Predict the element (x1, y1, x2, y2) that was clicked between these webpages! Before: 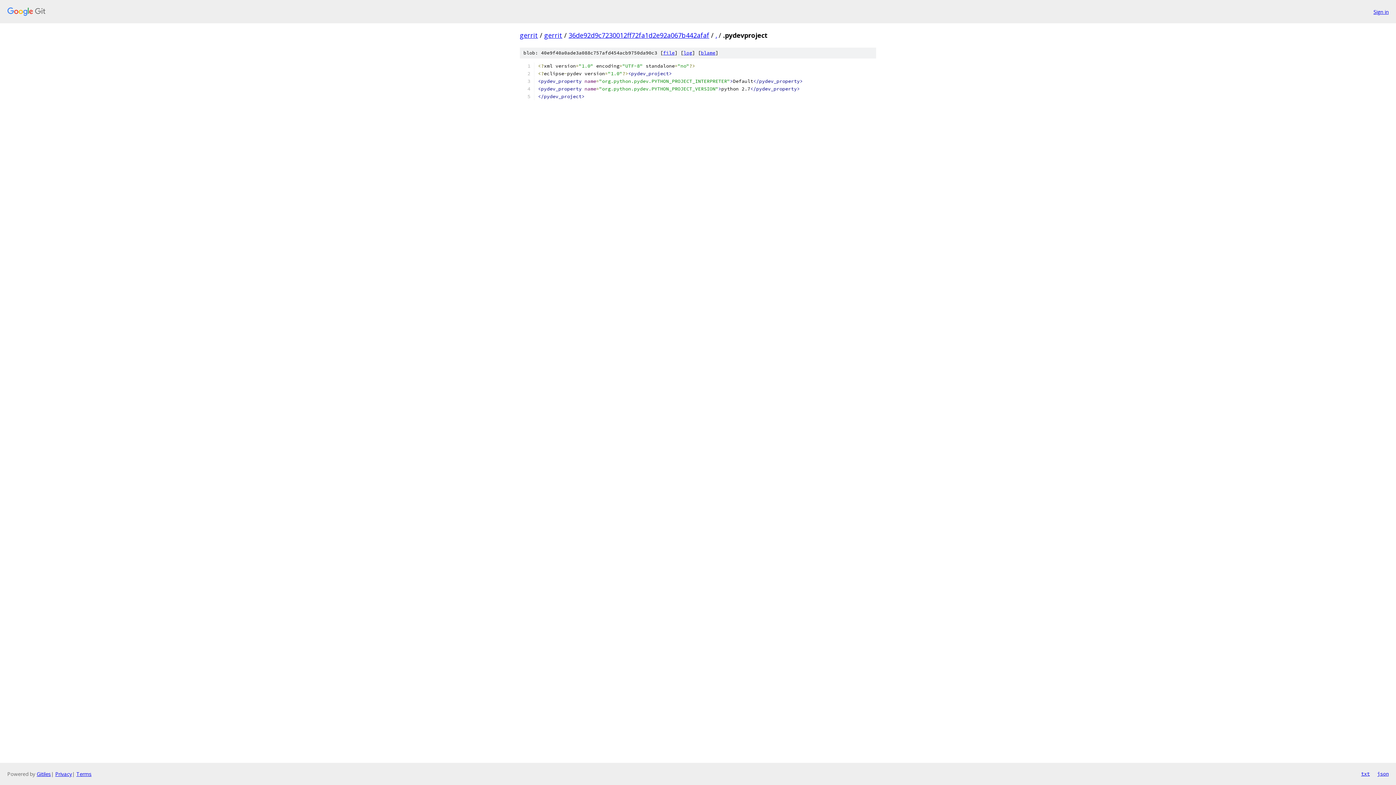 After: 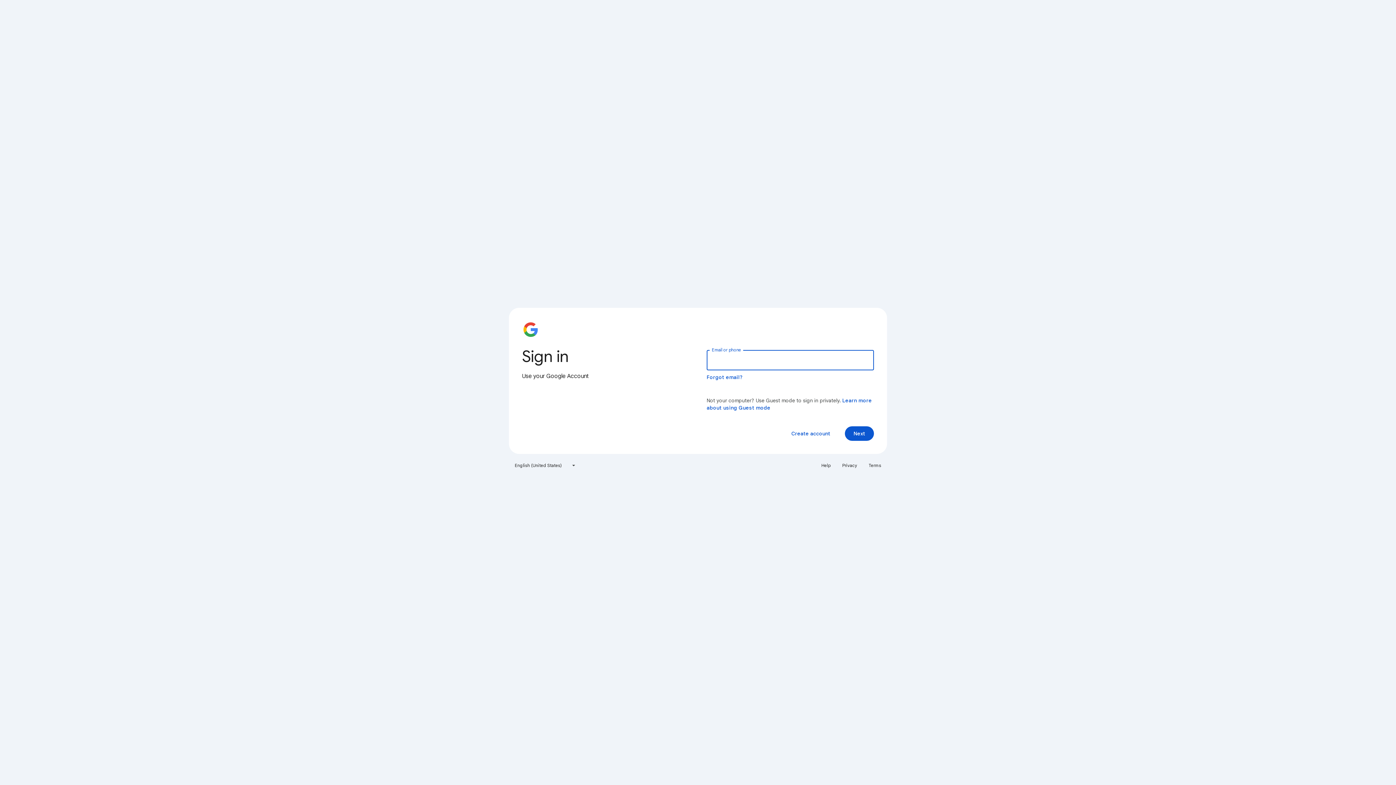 Action: label: Sign in bbox: (1373, 7, 1389, 15)